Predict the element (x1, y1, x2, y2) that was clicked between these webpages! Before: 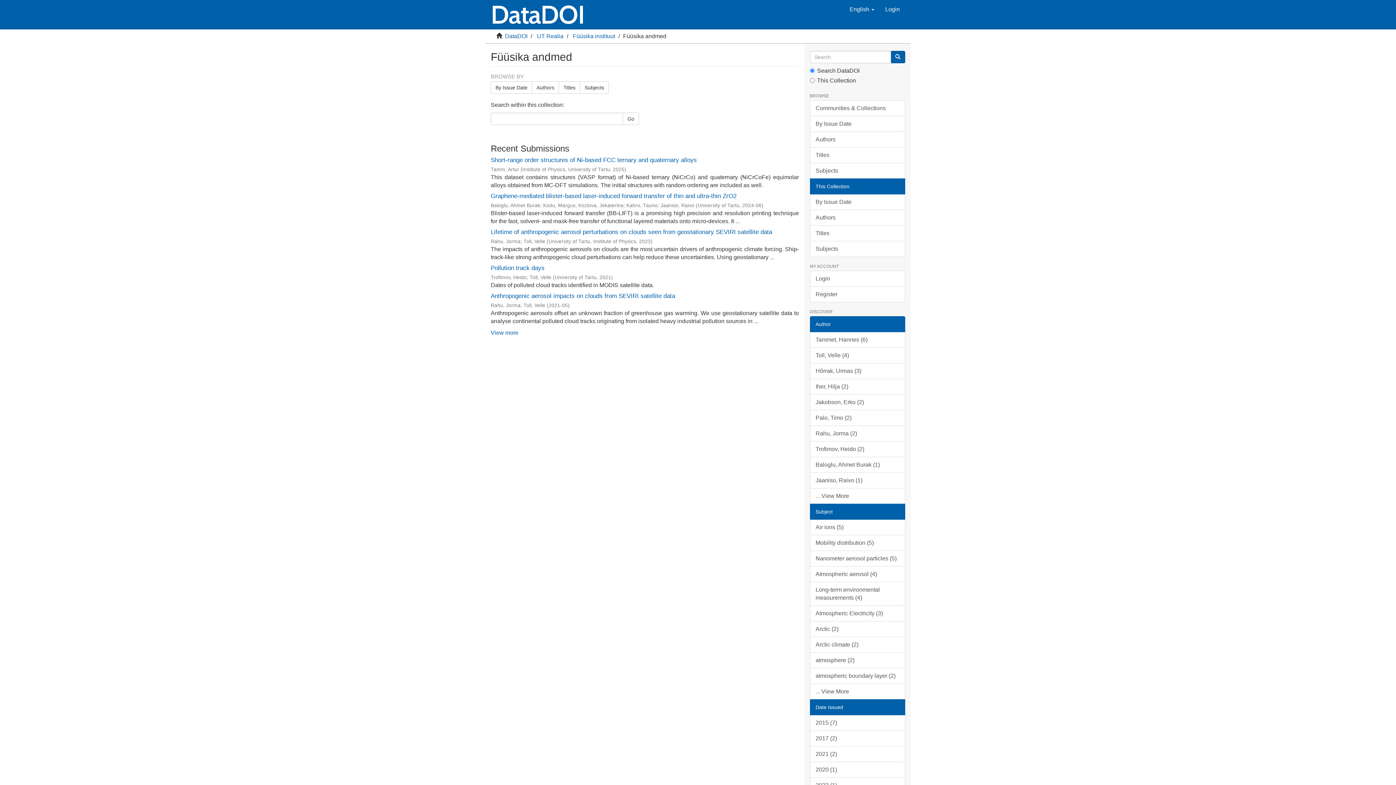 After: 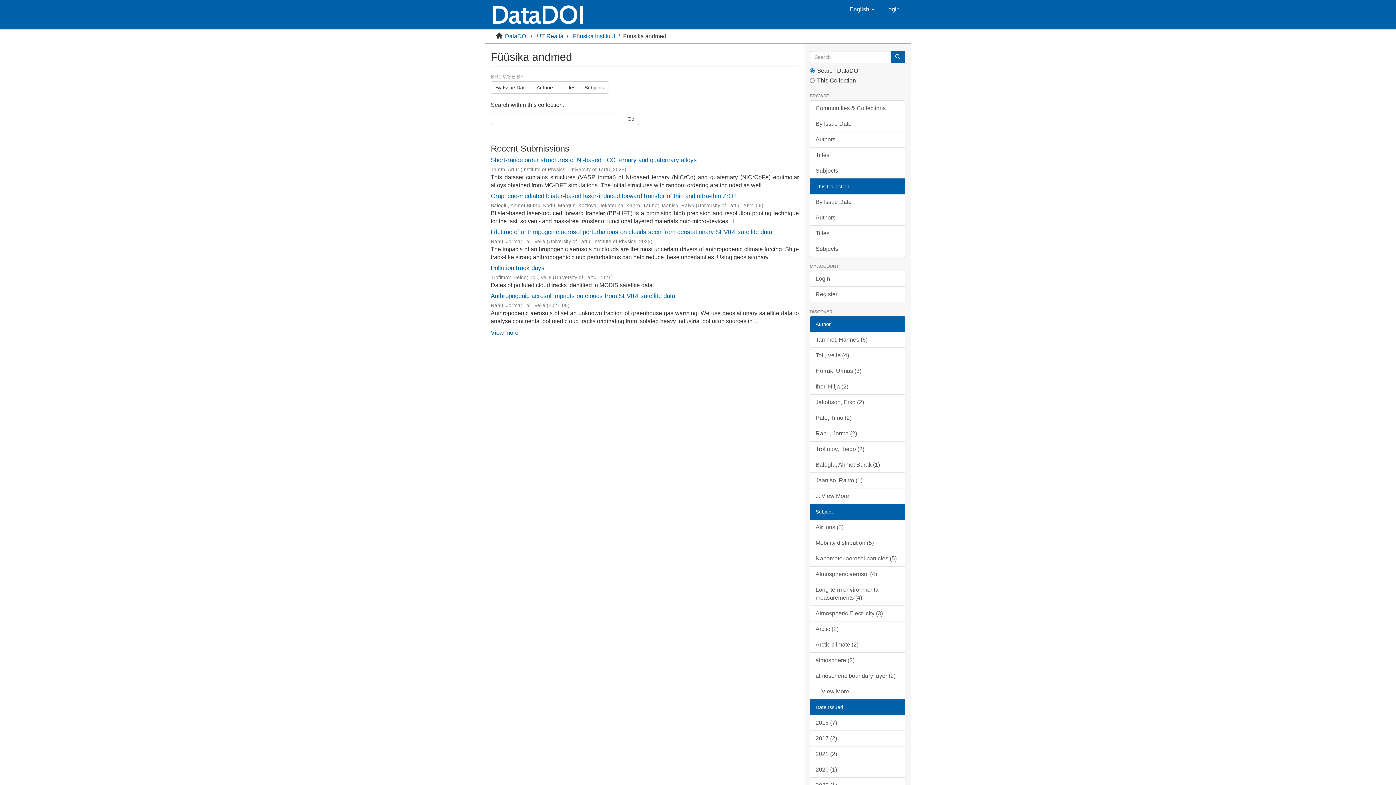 Action: bbox: (810, 699, 905, 715) label: Date Issued